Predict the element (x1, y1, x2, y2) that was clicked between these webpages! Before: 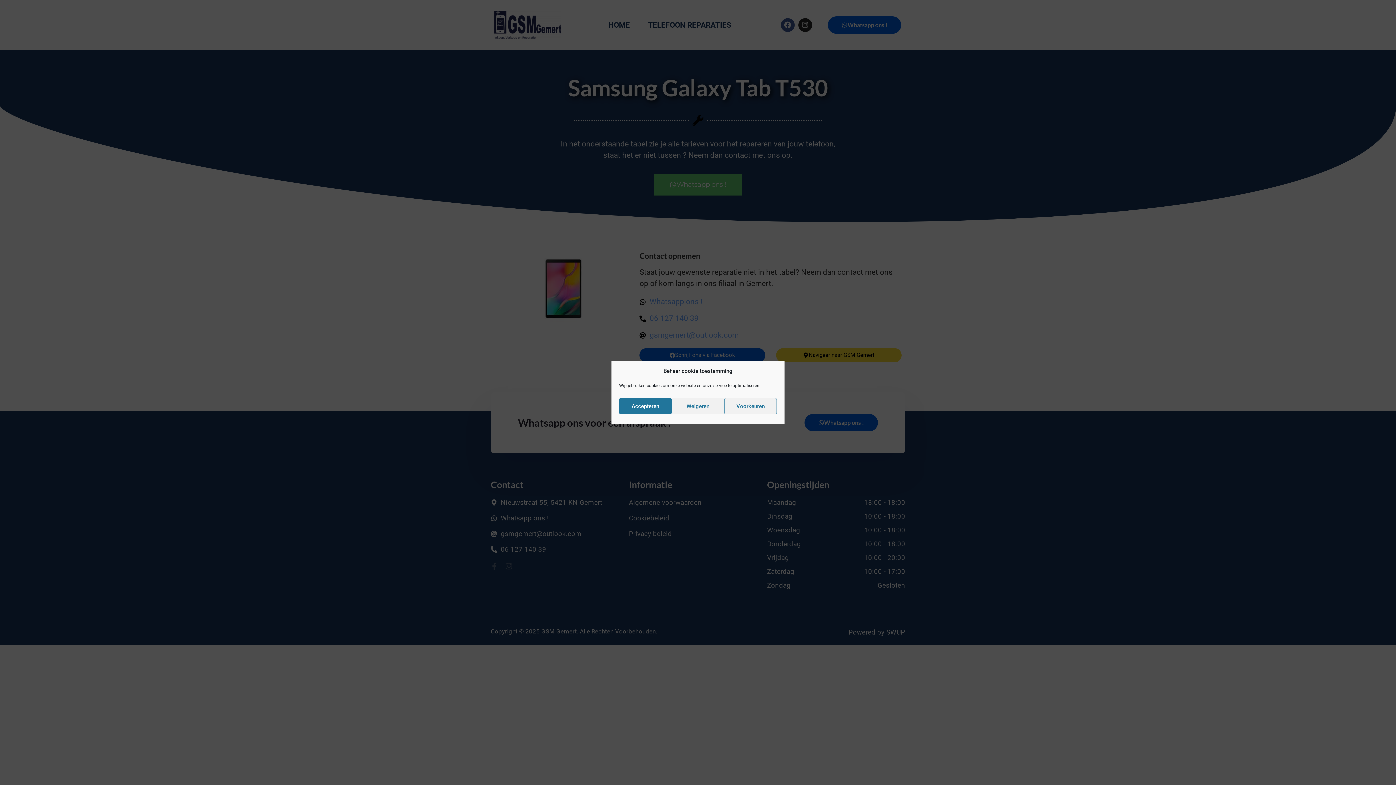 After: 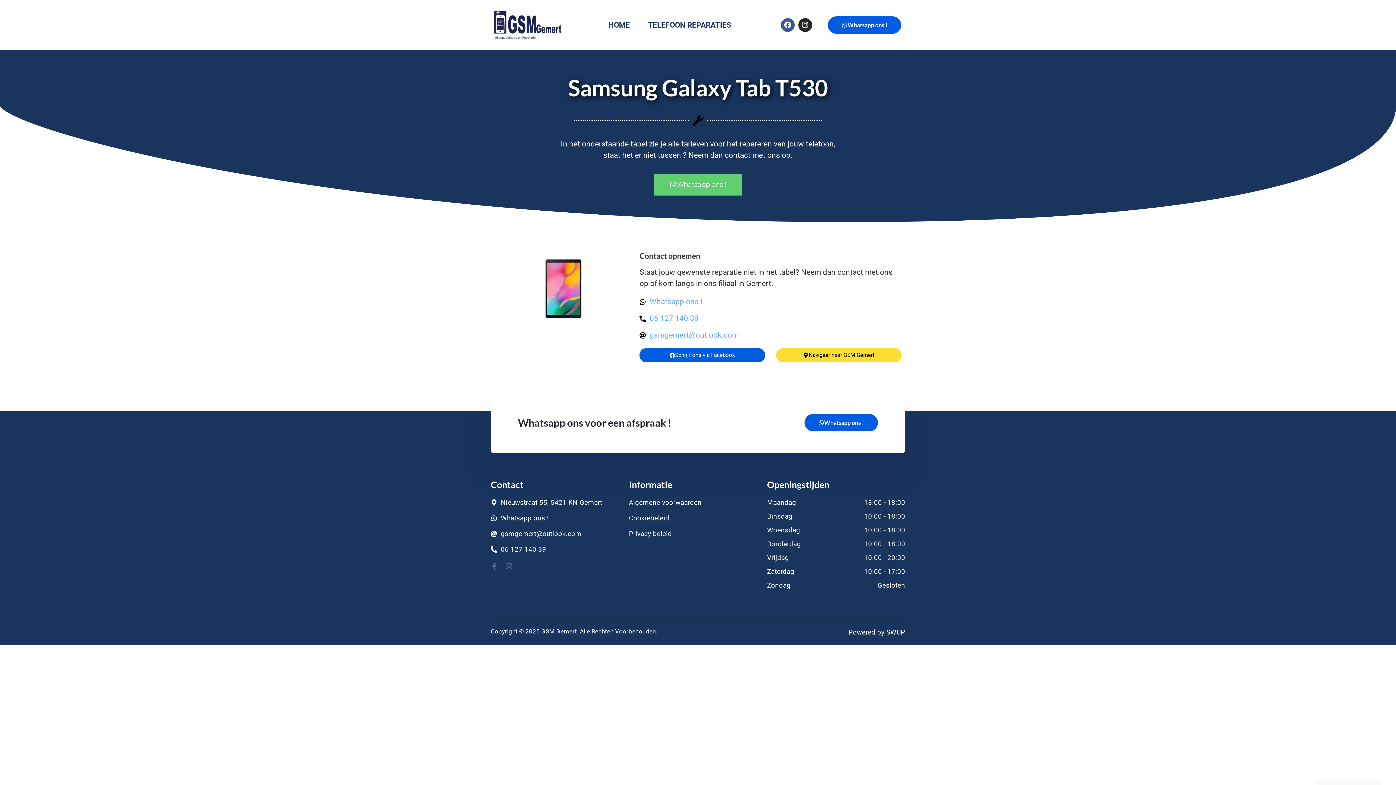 Action: label: Weigeren bbox: (671, 398, 724, 414)